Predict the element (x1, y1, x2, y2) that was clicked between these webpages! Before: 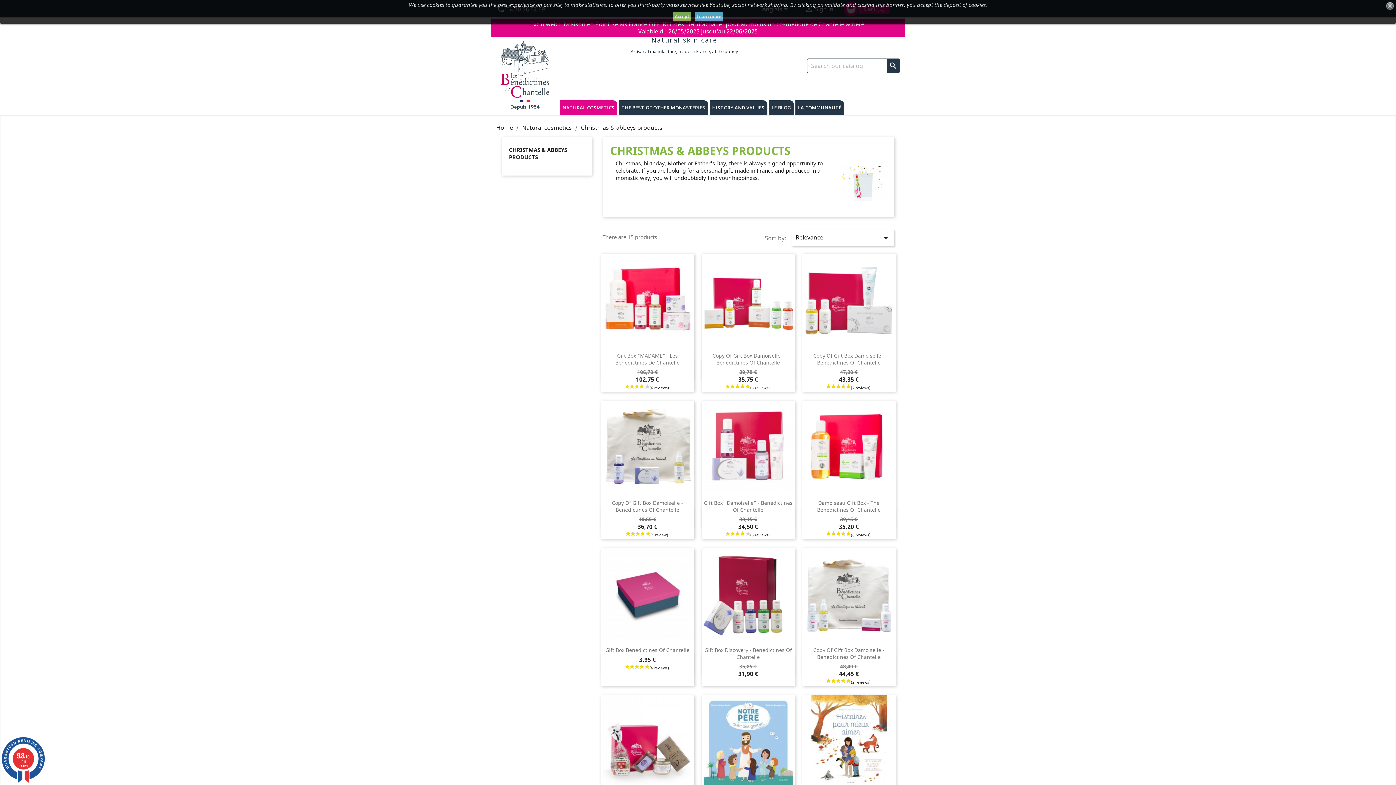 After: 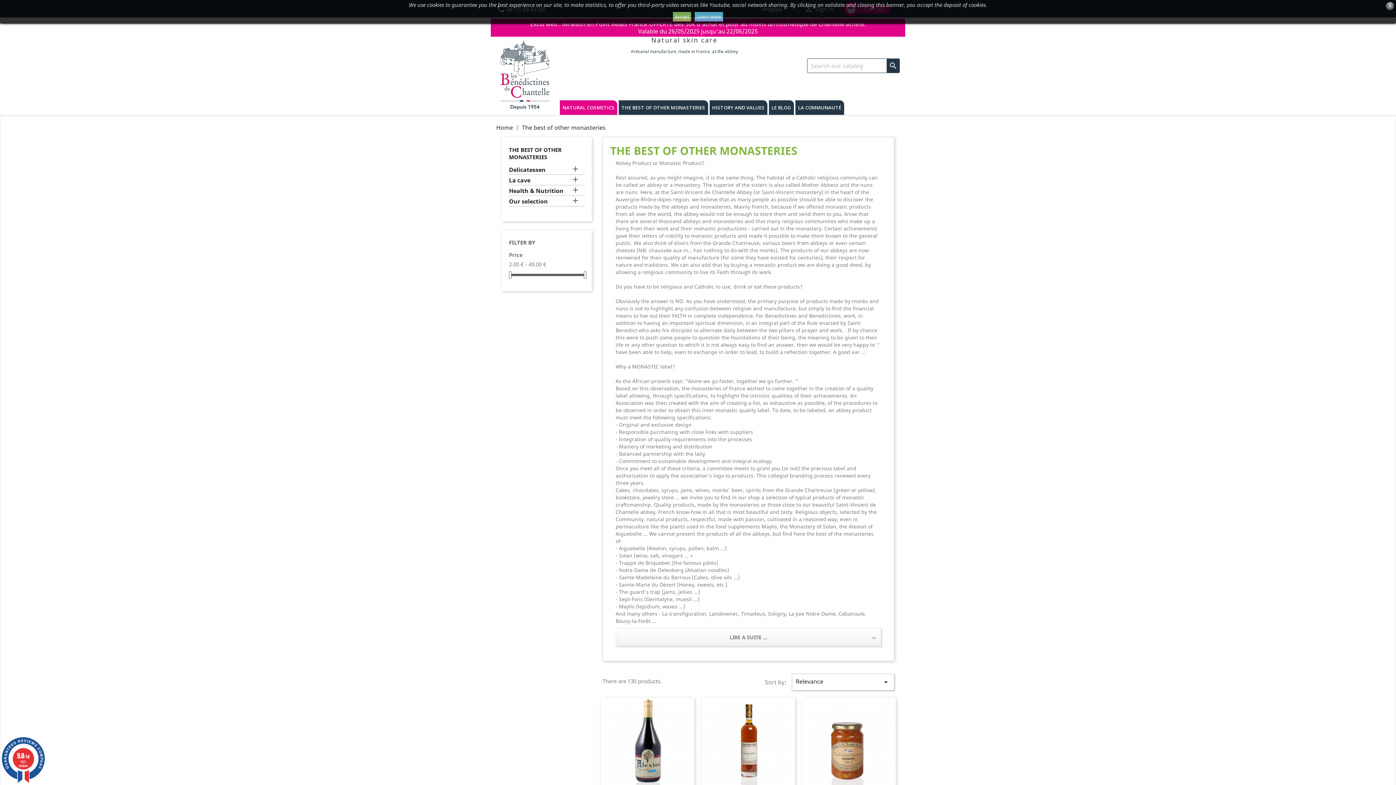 Action: label: THE BEST OF OTHER MONASTERIES bbox: (619, 100, 708, 114)